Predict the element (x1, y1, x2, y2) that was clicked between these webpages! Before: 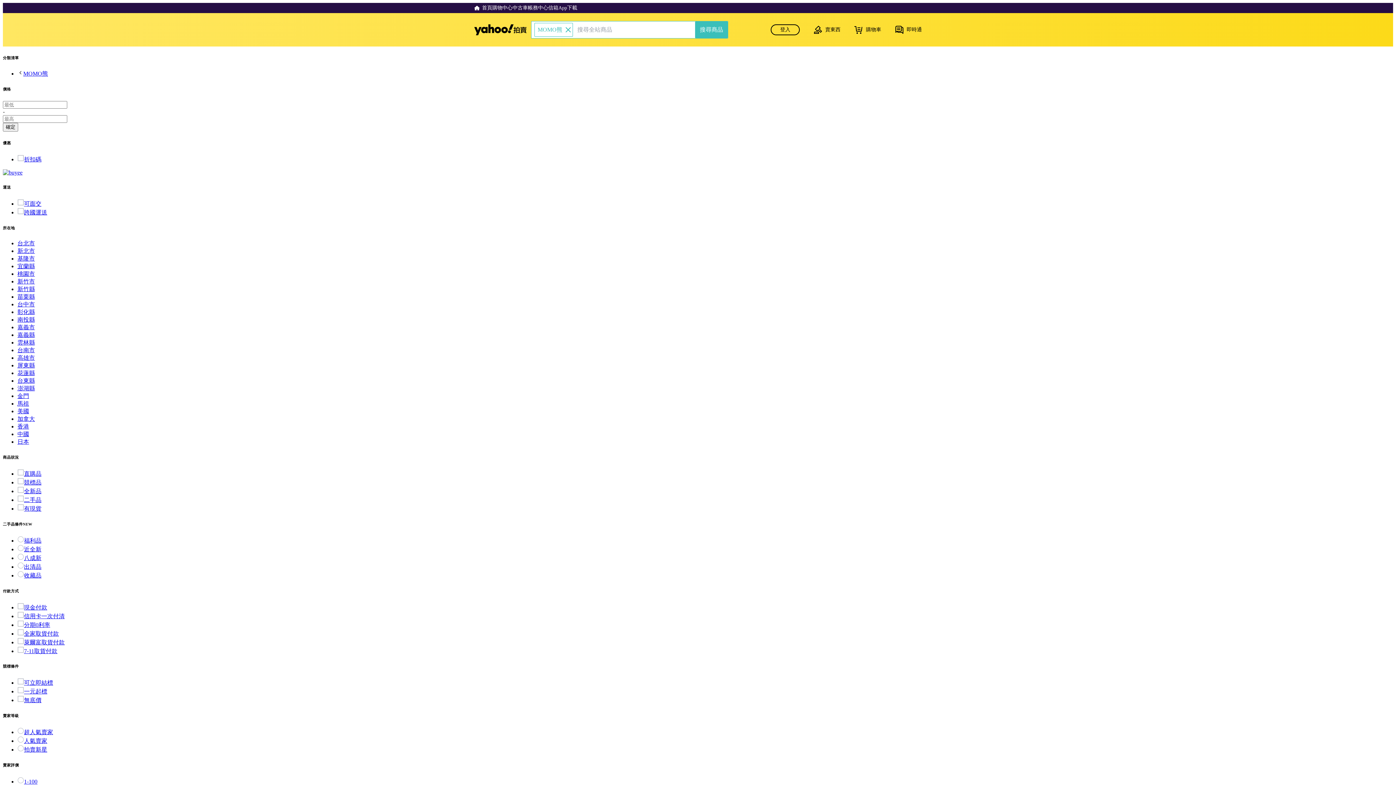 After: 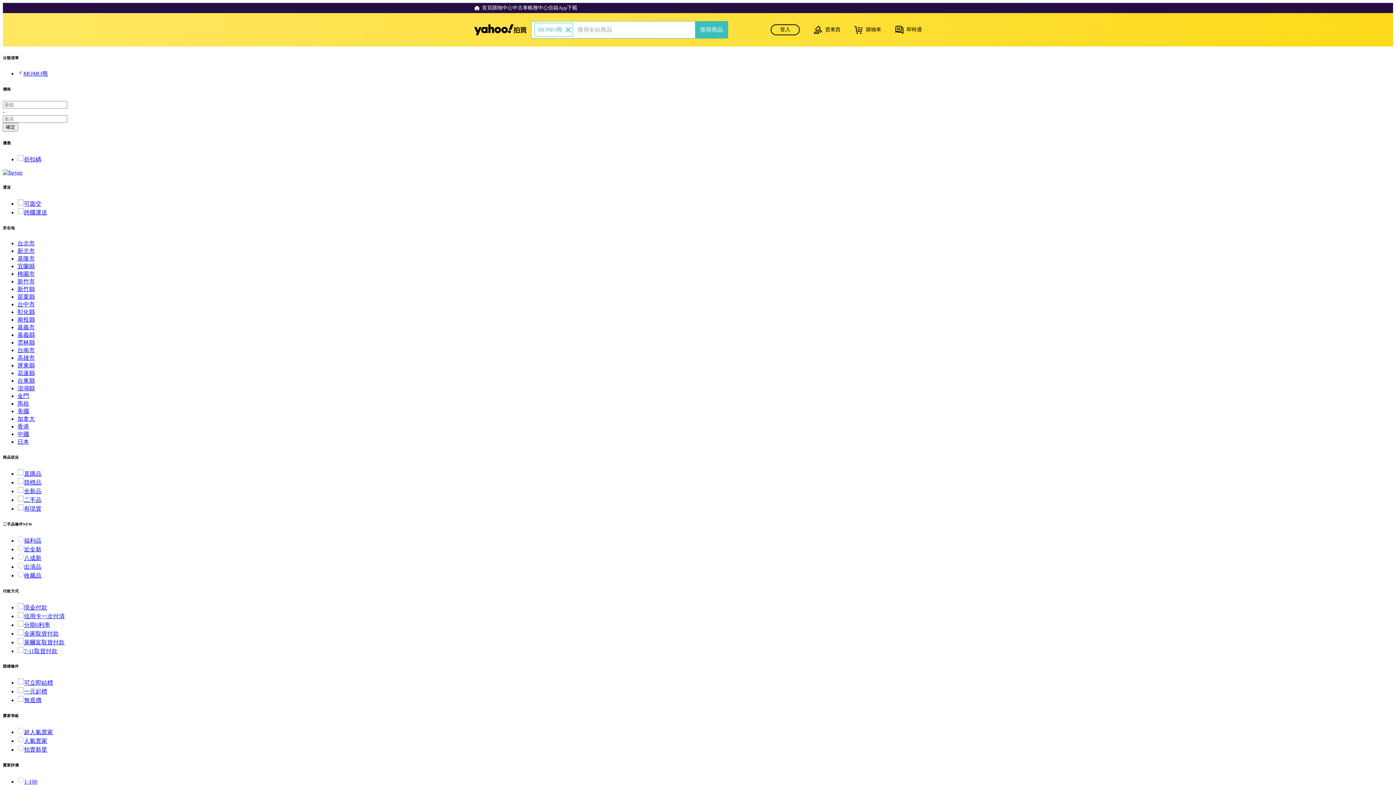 Action: label: 全家取貨付款 bbox: (17, 630, 58, 636)